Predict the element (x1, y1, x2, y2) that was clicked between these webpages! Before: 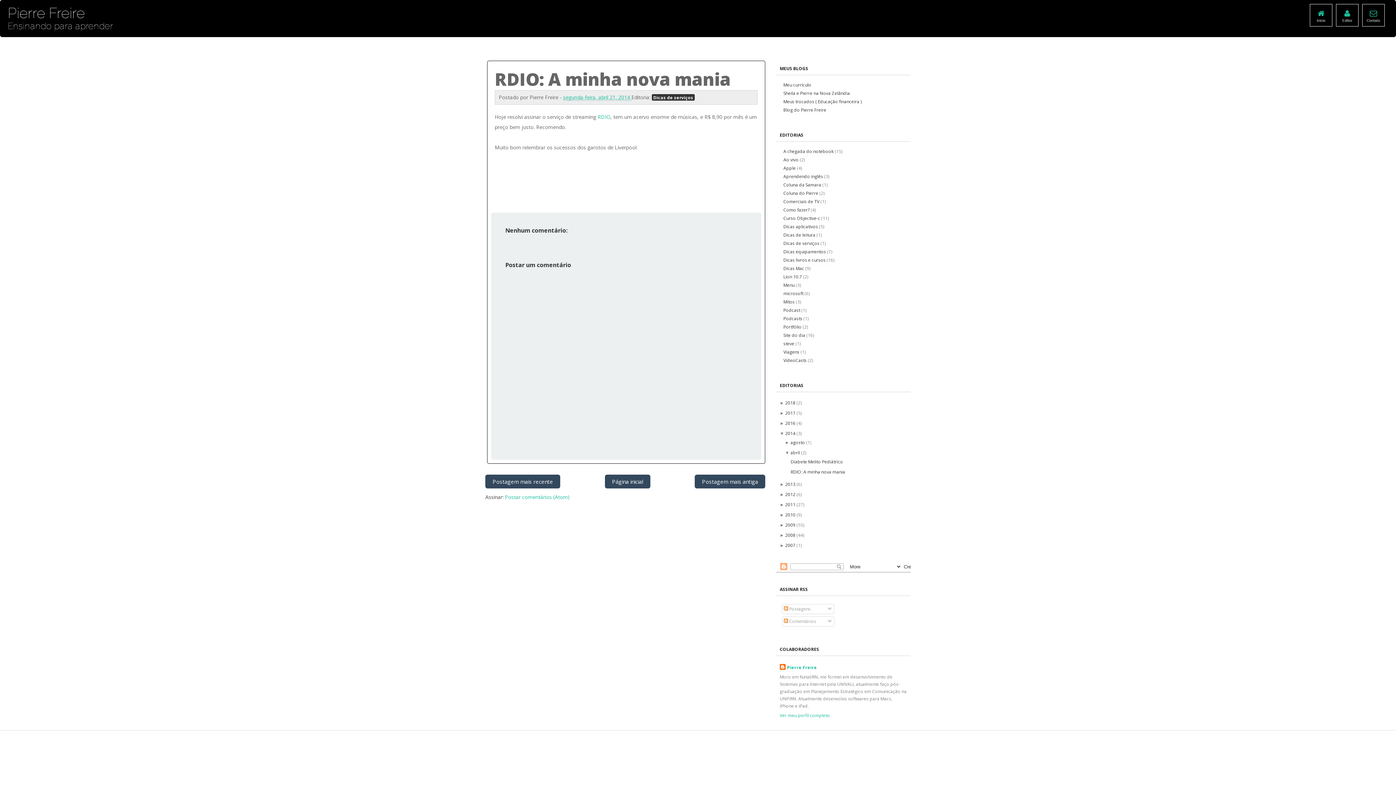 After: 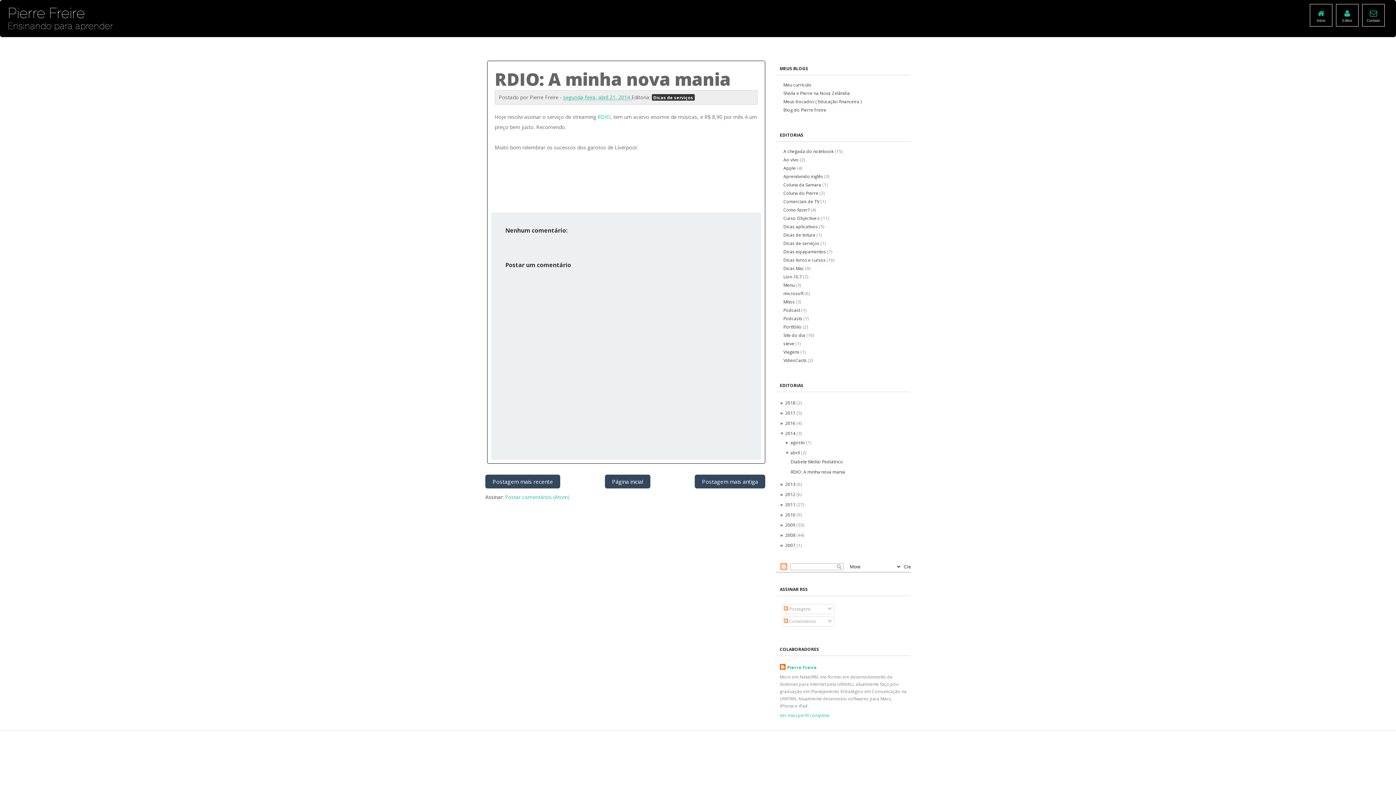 Action: bbox: (790, 469, 845, 475) label: RDIO: A minha nova mania